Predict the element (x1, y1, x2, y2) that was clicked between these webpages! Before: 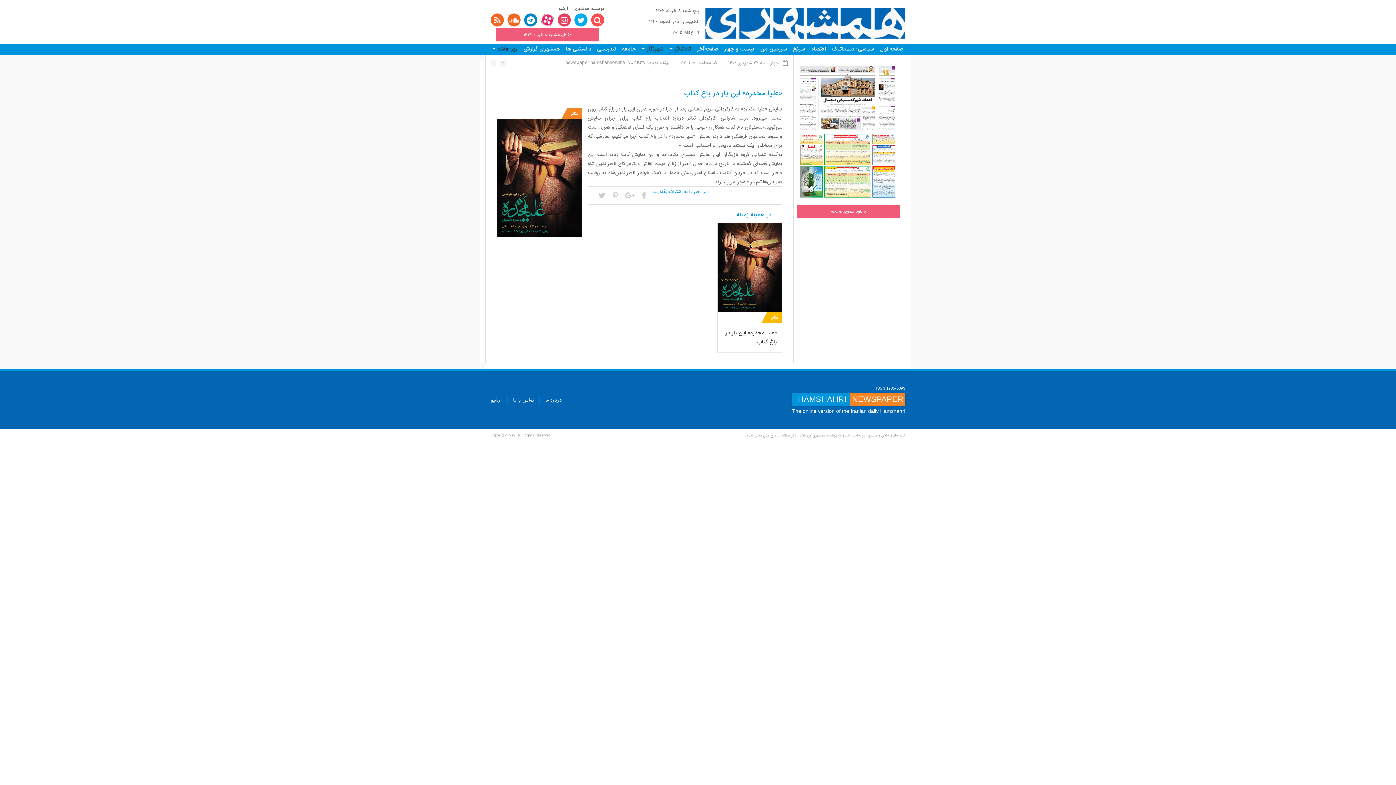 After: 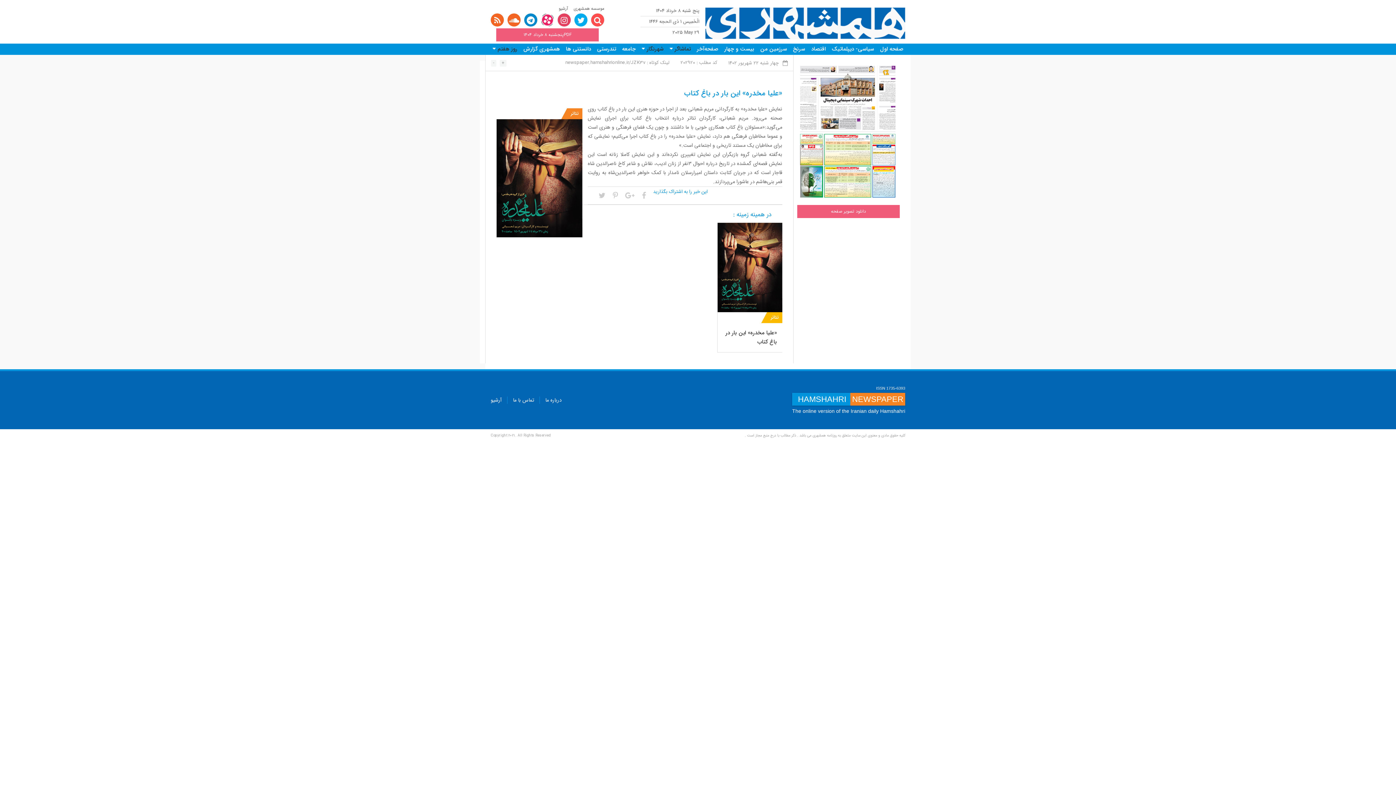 Action: bbox: (496, 28, 598, 41) label: PDFپنجشنبه 8 خرداد 1404